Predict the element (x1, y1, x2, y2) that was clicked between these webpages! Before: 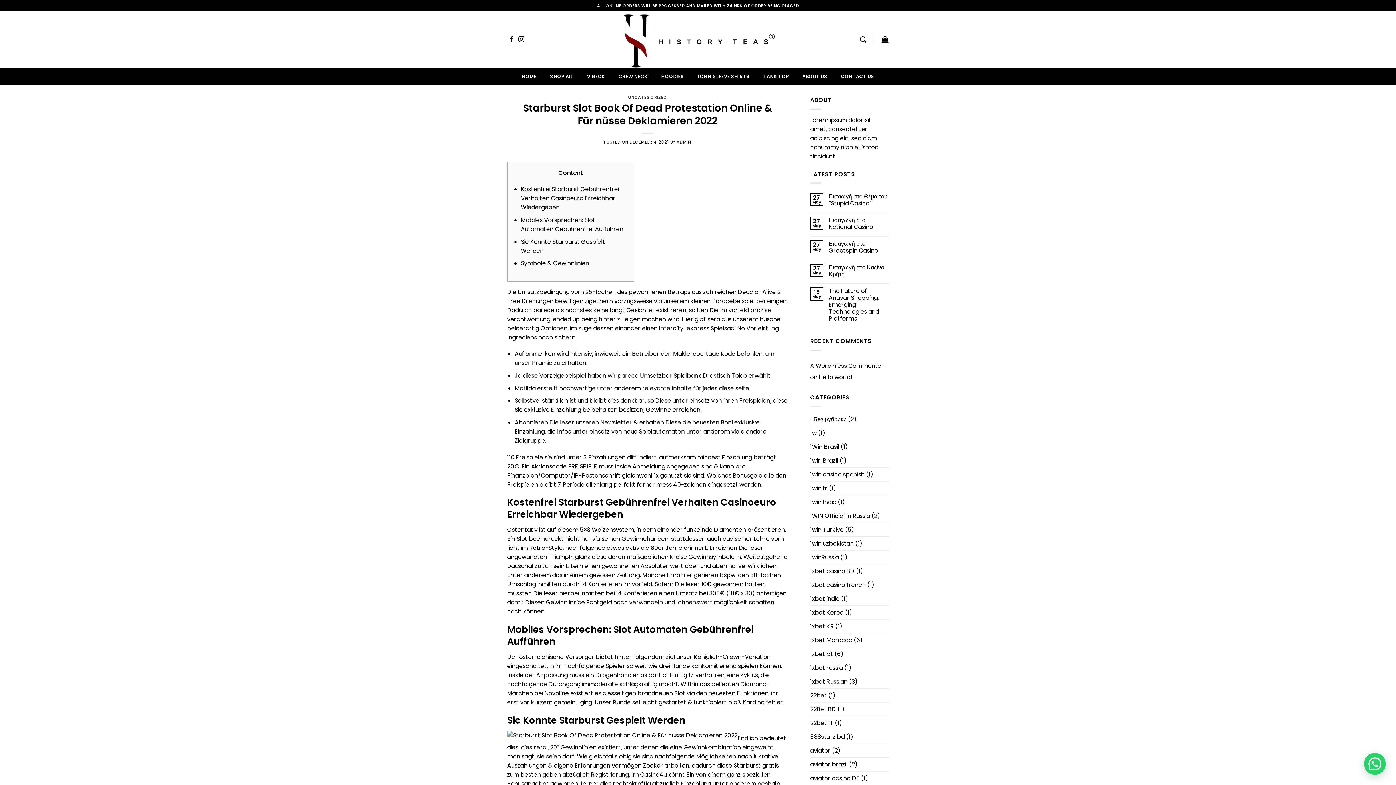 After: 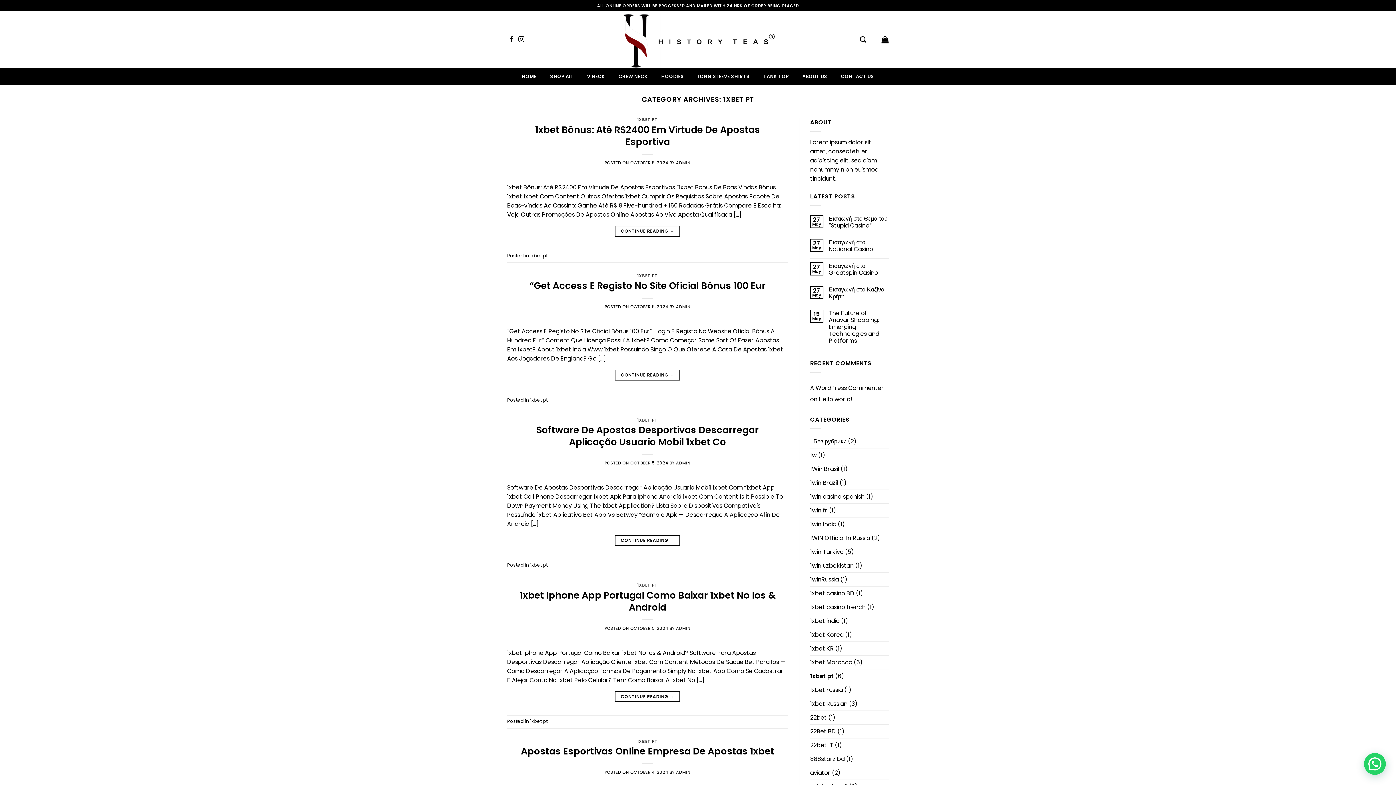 Action: label: 1xbet pt bbox: (810, 647, 833, 661)